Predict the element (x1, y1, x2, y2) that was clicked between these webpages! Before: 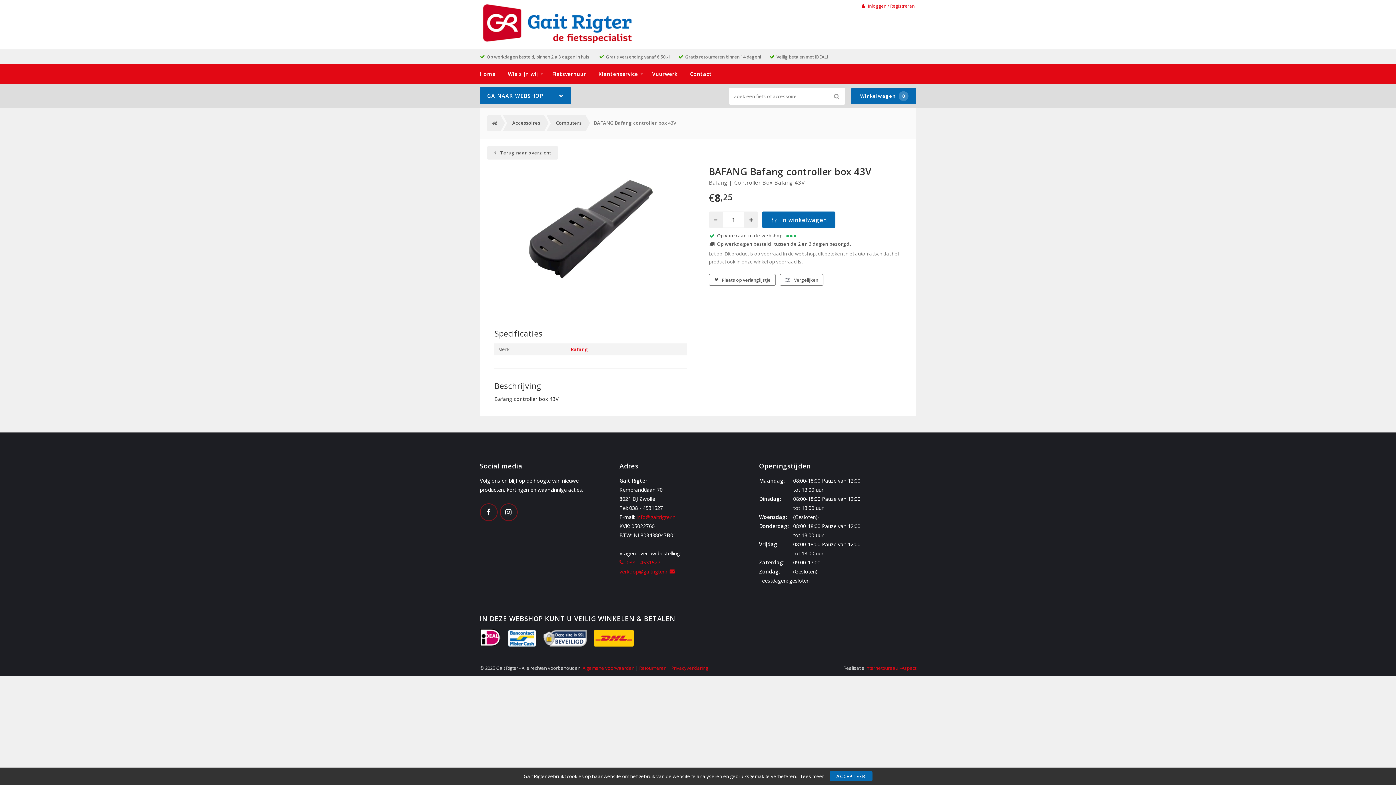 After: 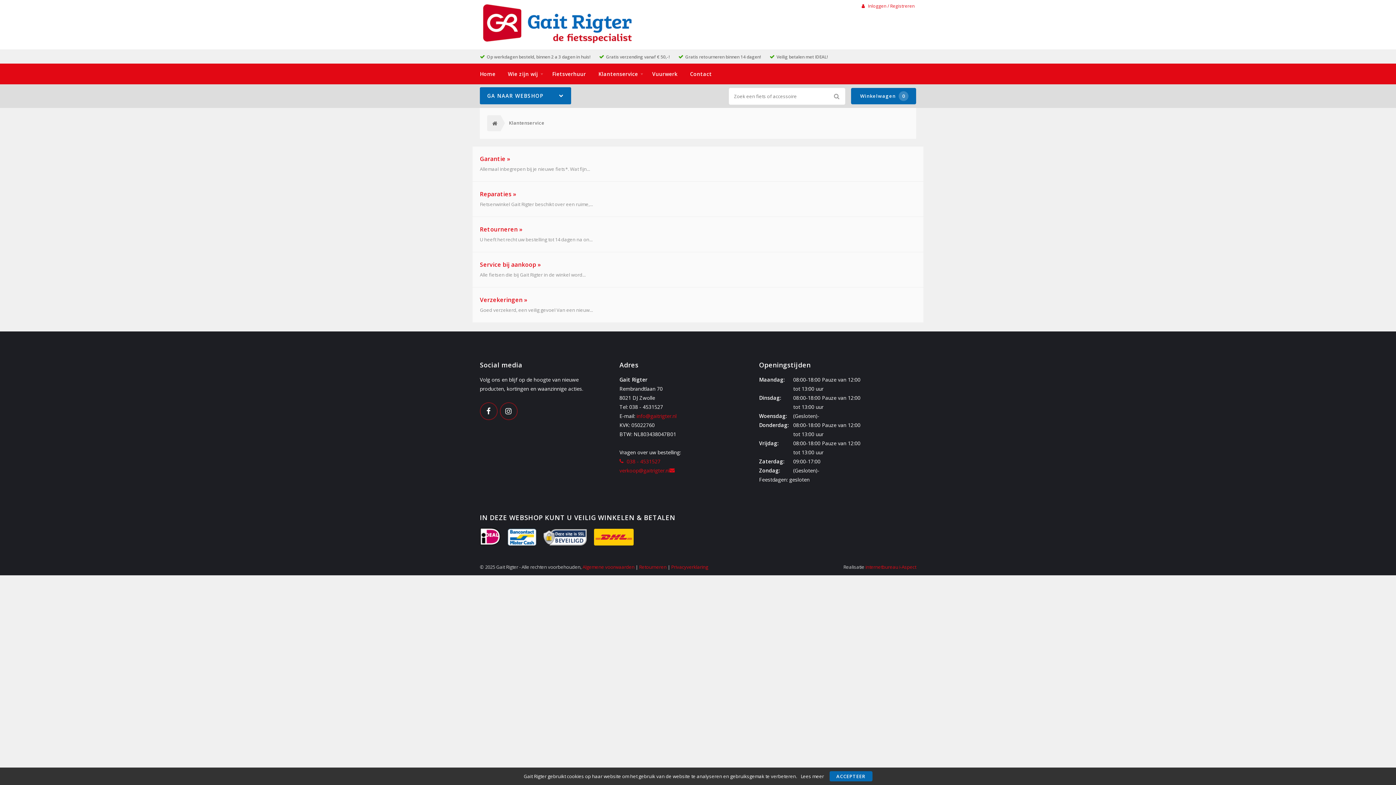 Action: label: Klantenservice bbox: (598, 64, 638, 84)